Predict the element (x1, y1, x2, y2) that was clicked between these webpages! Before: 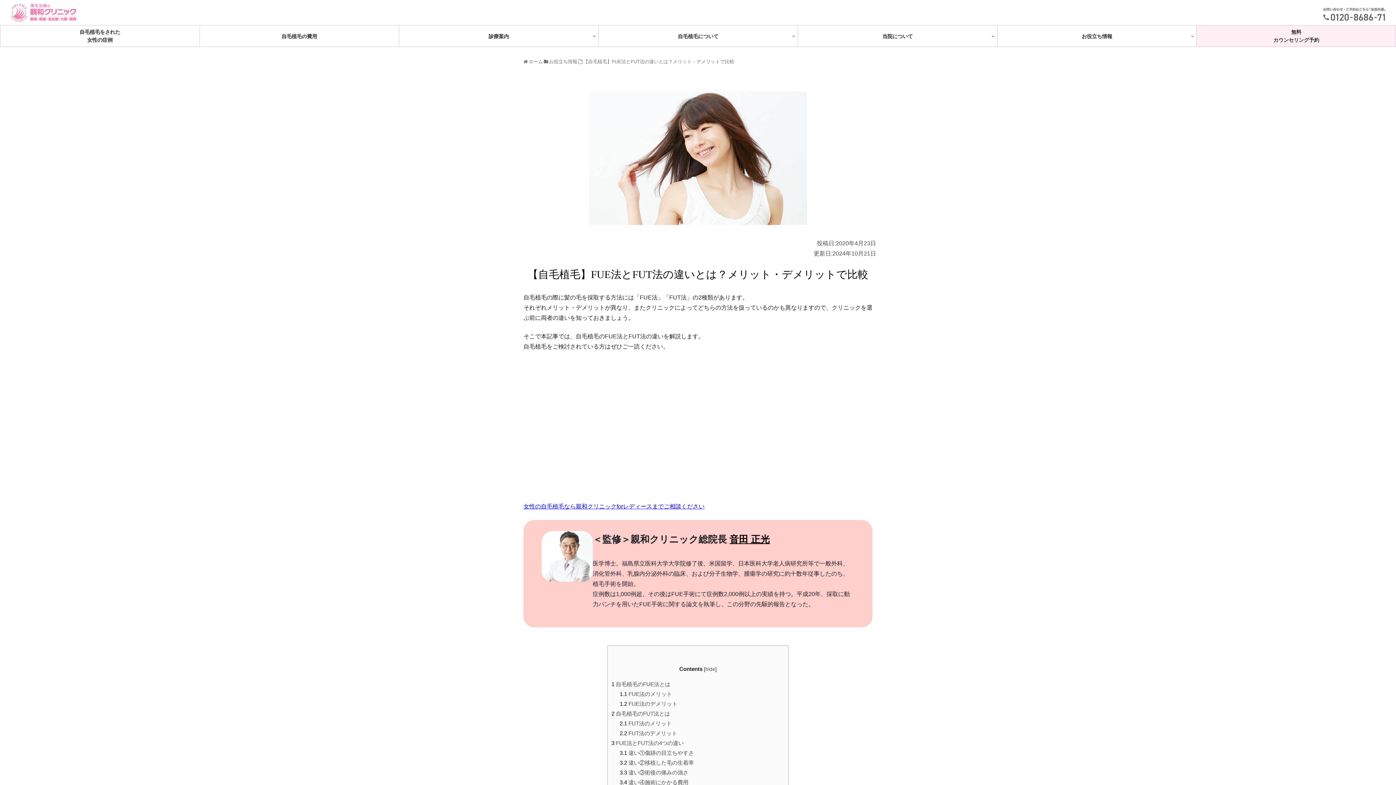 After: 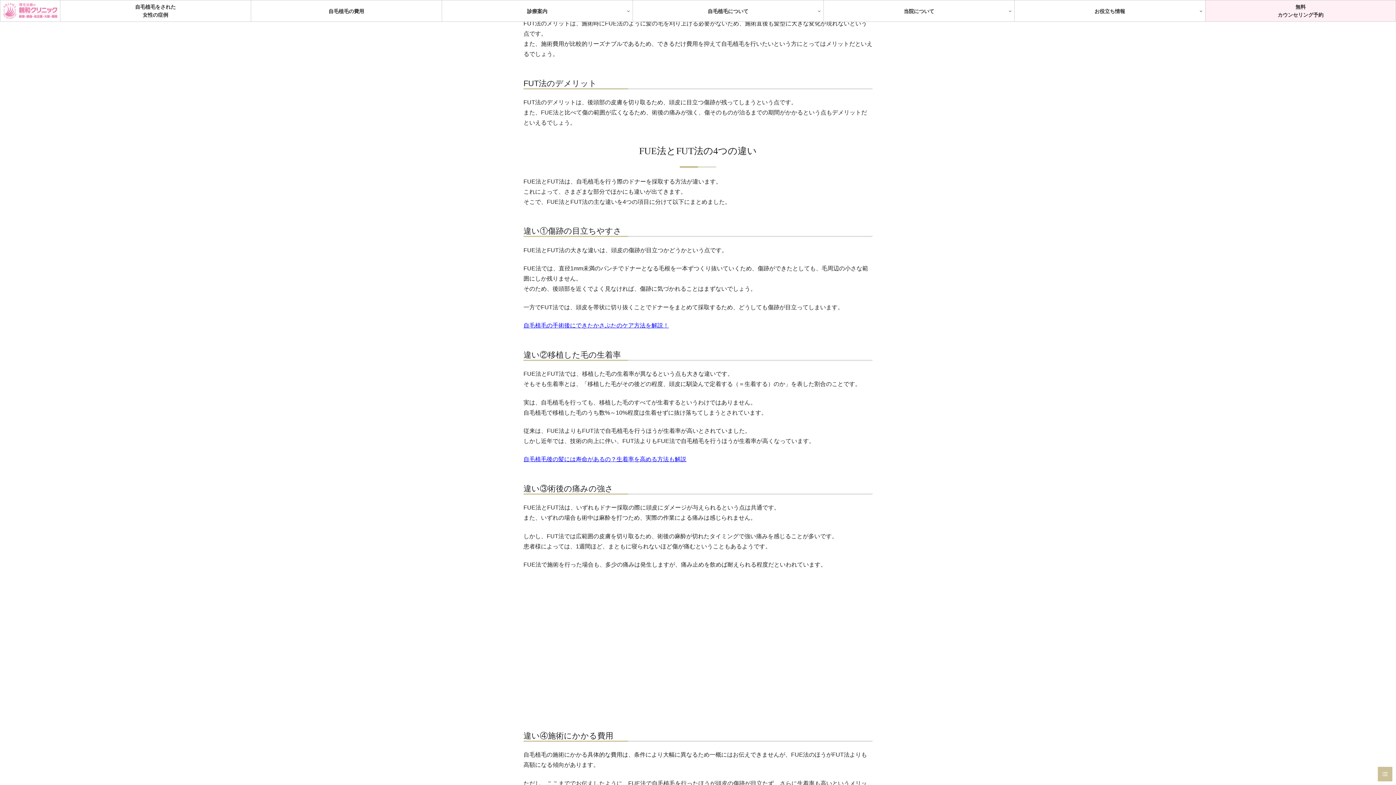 Action: bbox: (619, 720, 671, 726) label: 2.1 FUT法のメリット